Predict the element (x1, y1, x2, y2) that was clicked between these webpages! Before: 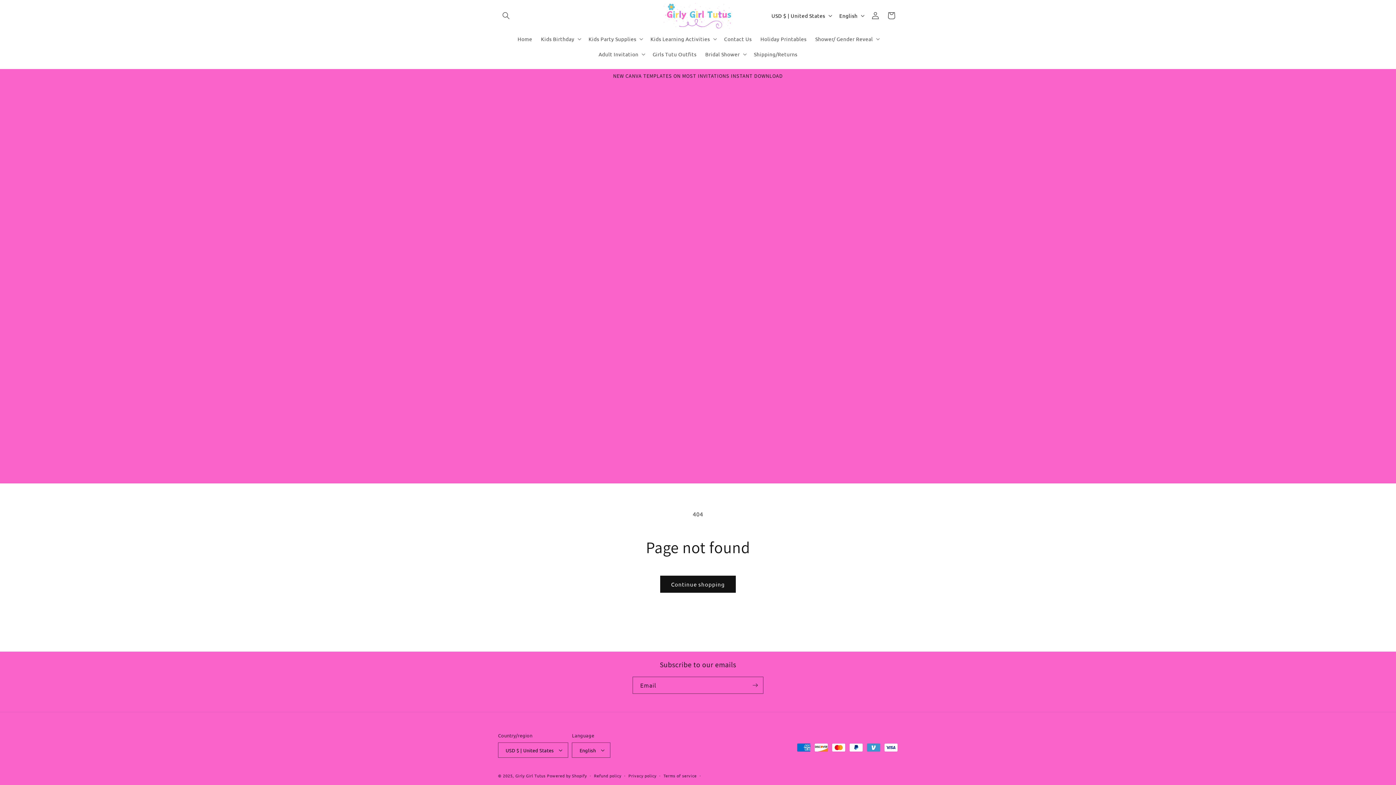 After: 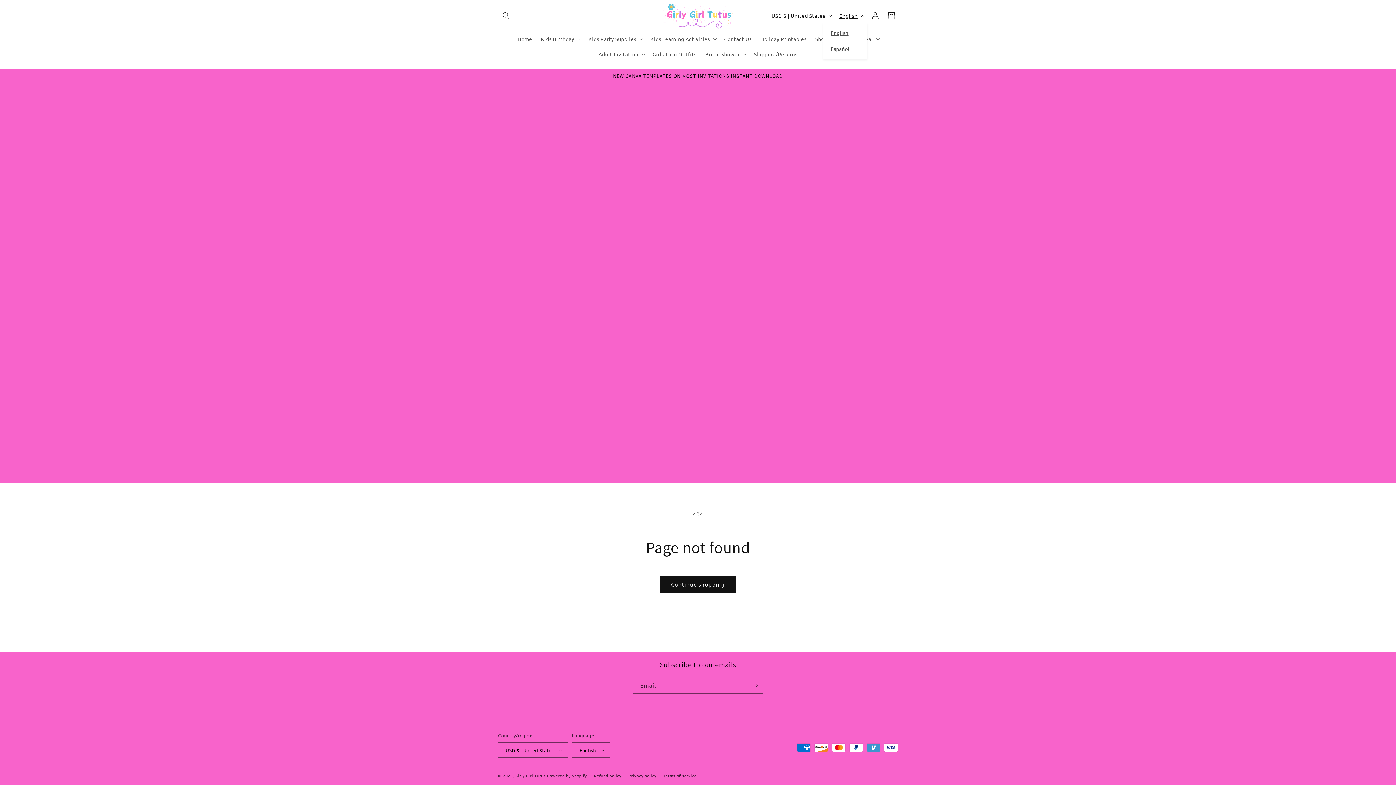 Action: label: English bbox: (835, 8, 867, 22)